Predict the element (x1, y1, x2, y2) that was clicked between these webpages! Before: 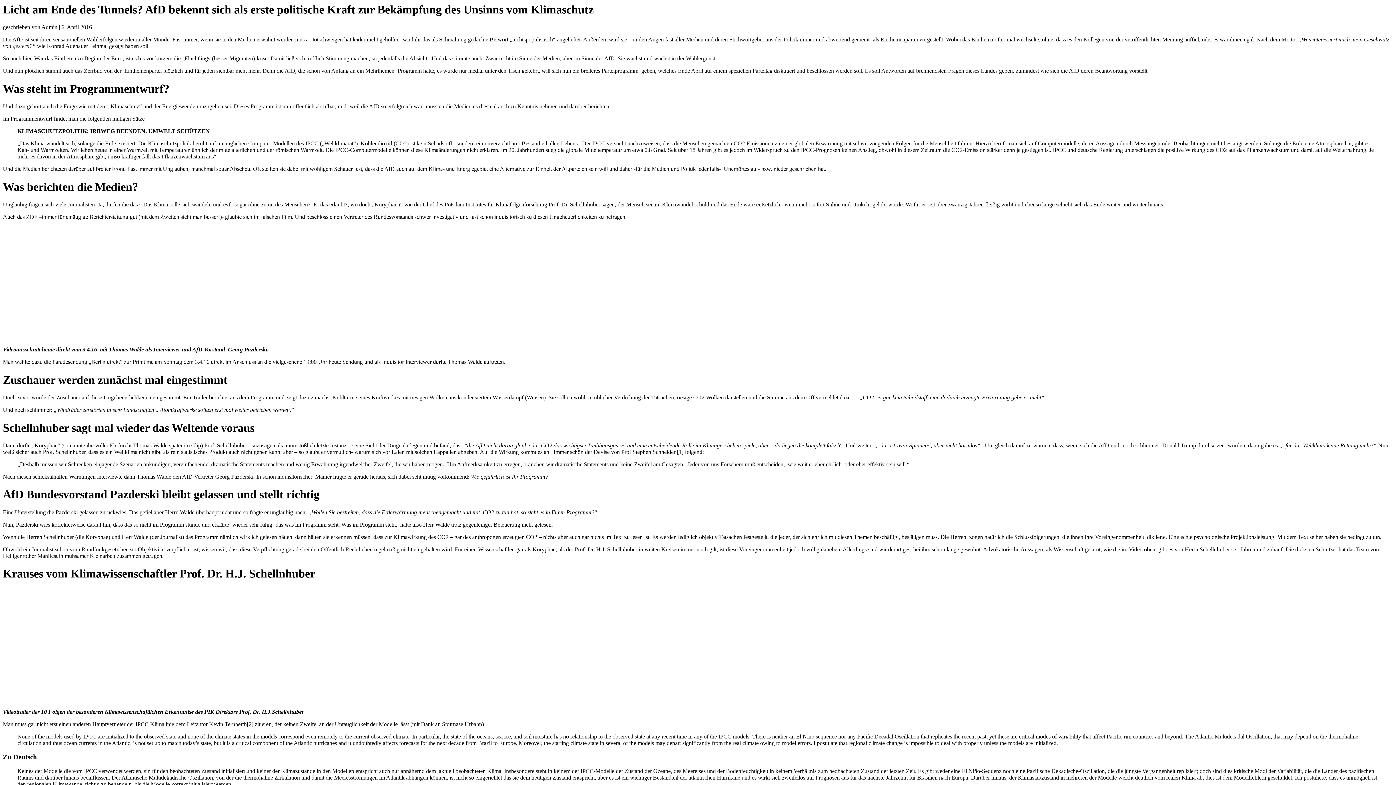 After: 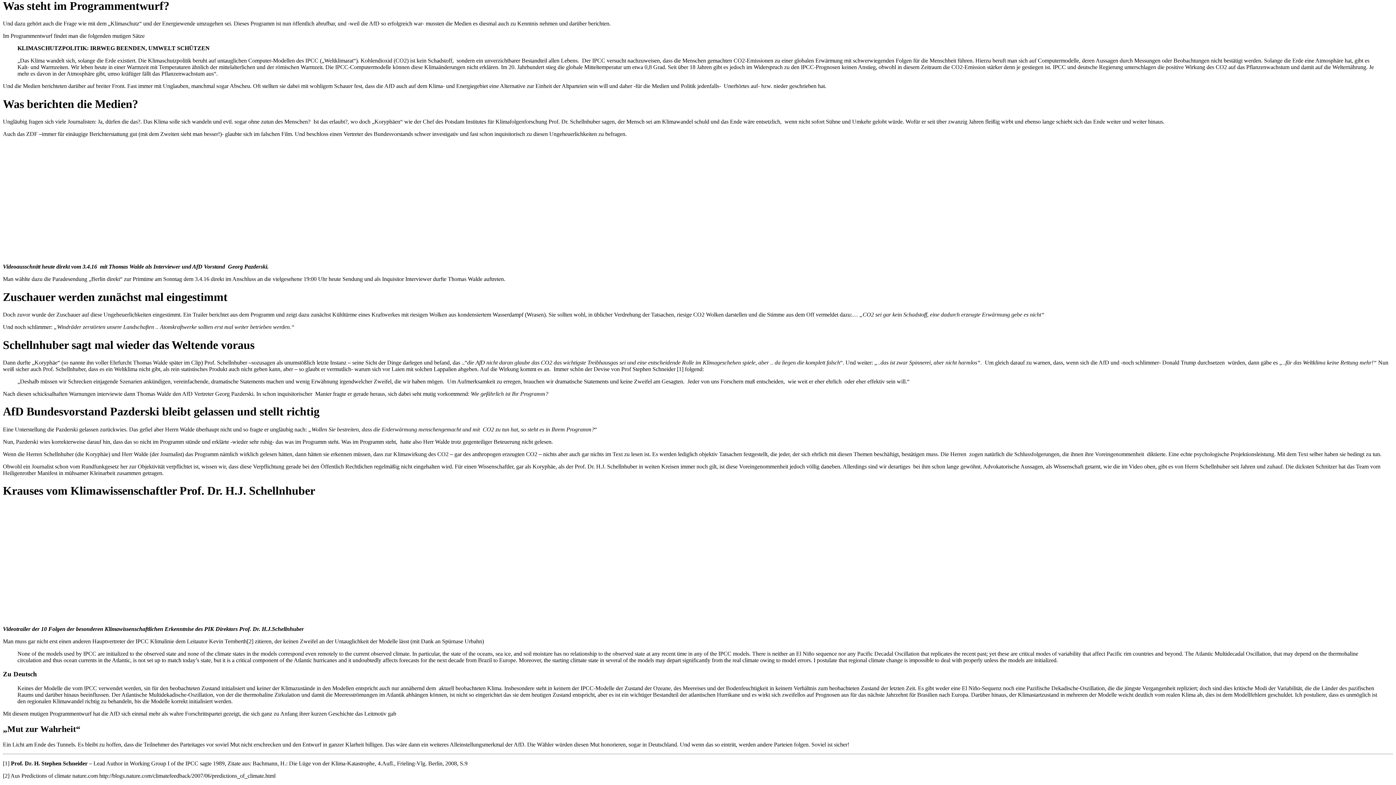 Action: label: [2] bbox: (246, 721, 253, 727)